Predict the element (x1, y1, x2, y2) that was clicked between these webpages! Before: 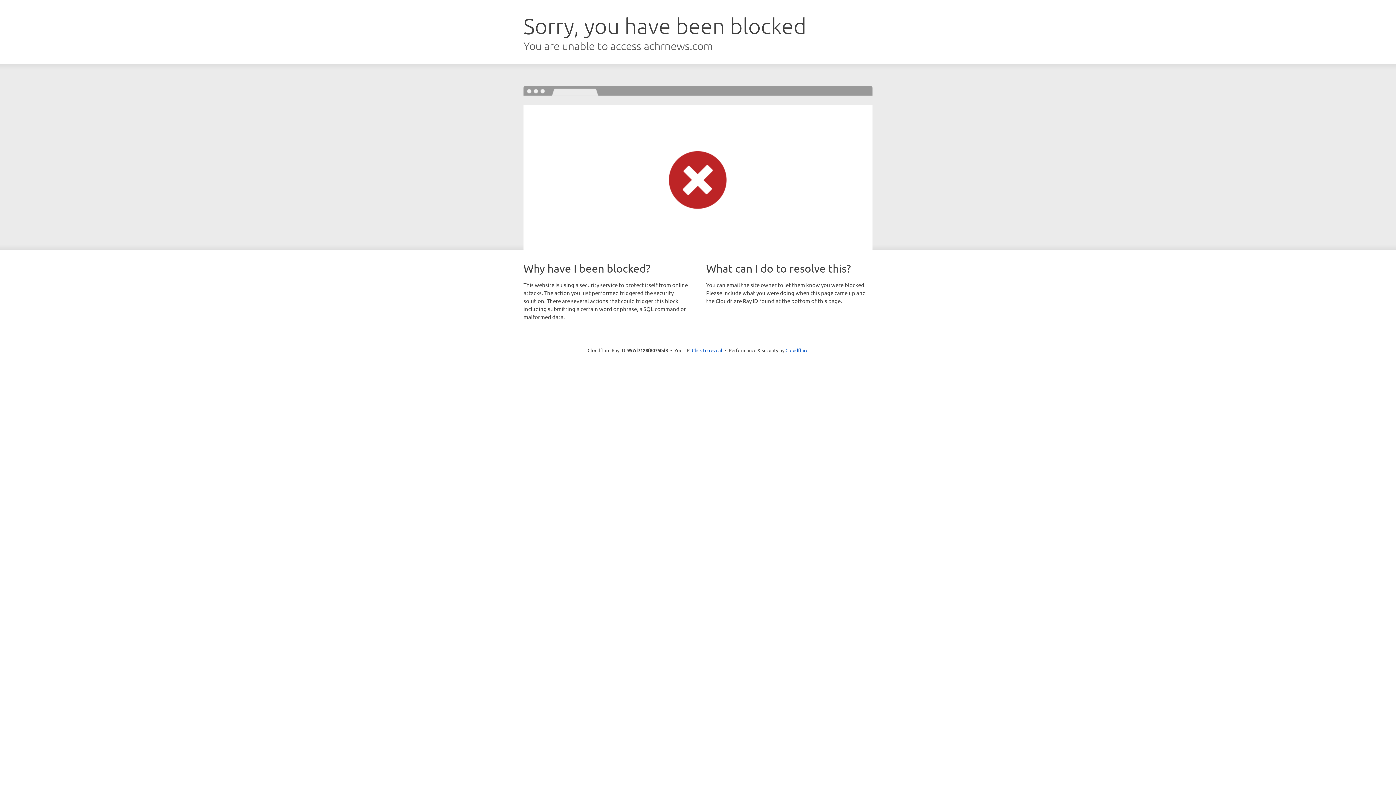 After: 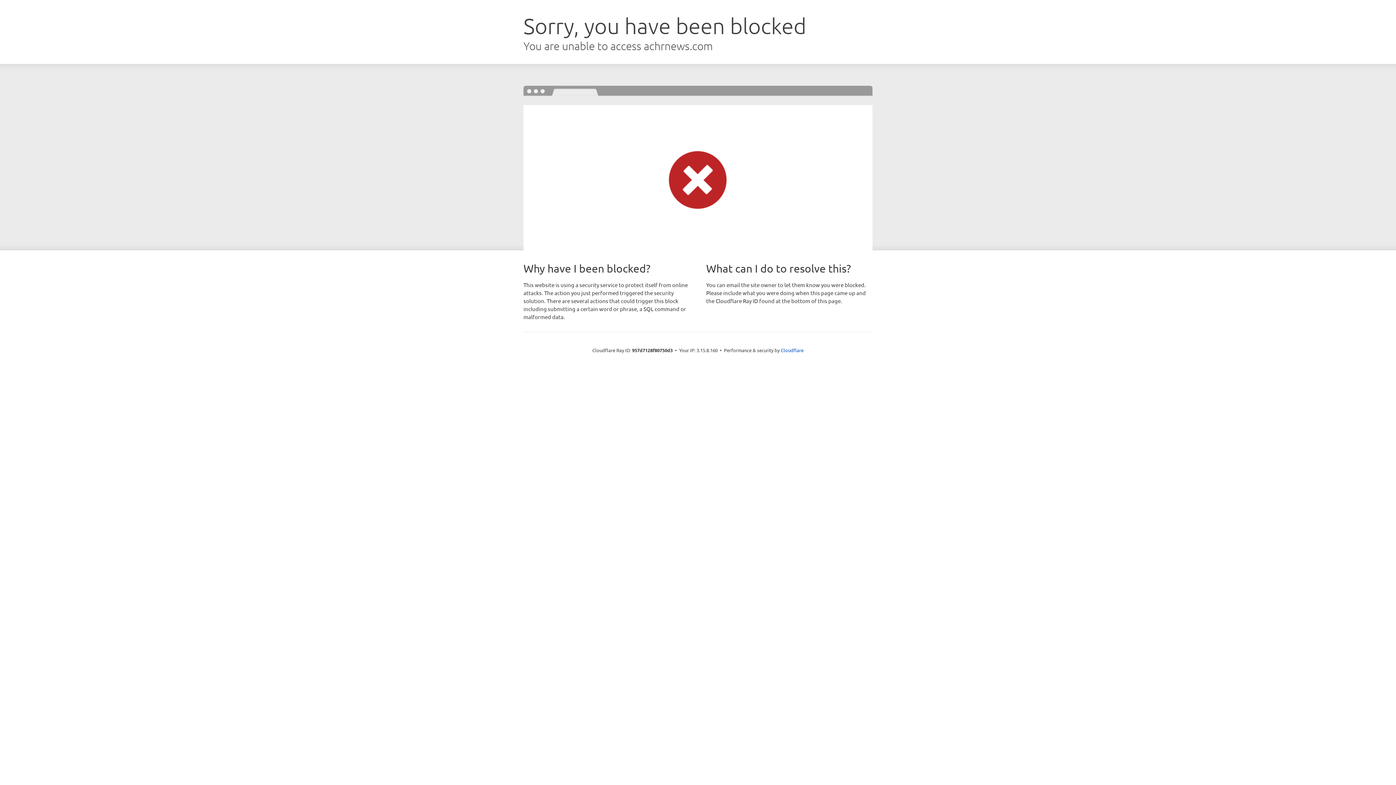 Action: bbox: (692, 346, 722, 353) label: Click to reveal